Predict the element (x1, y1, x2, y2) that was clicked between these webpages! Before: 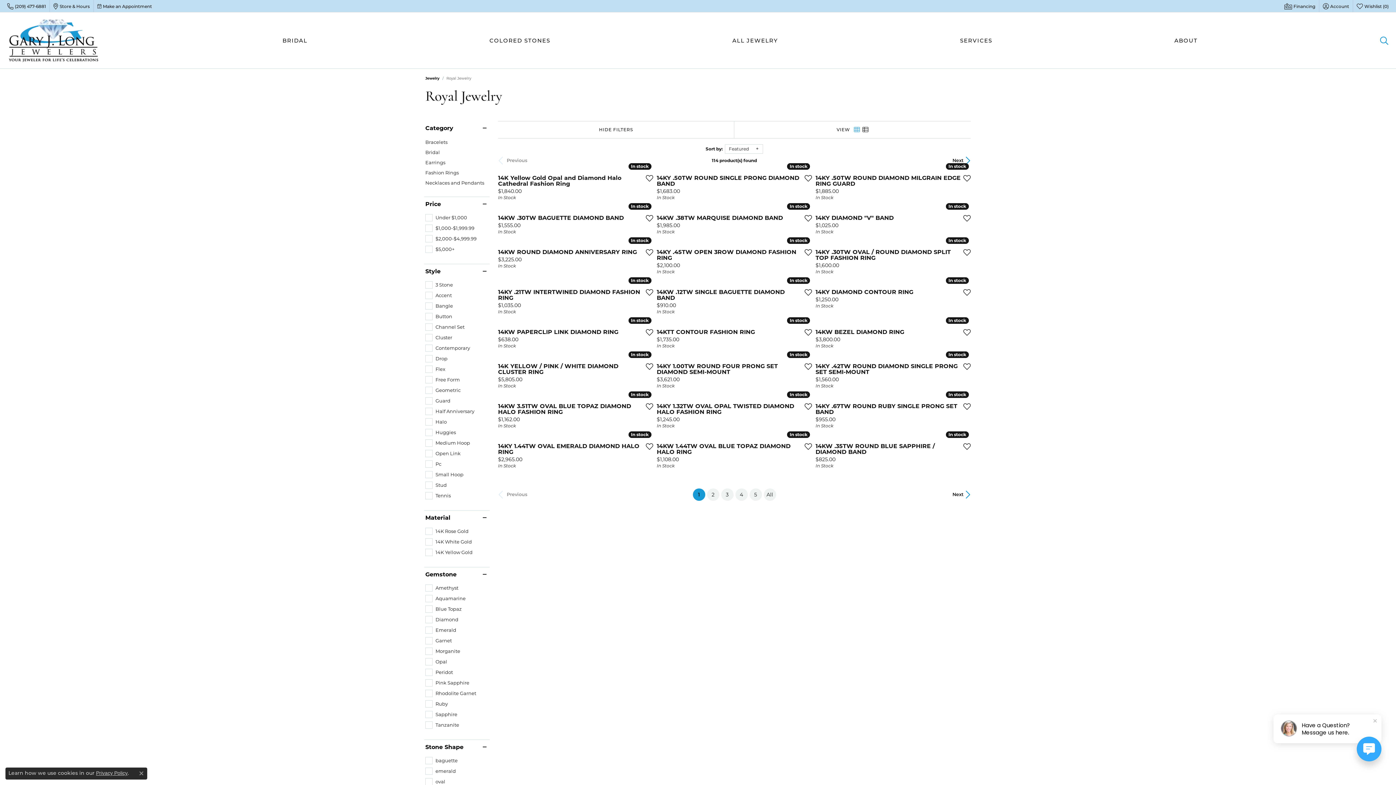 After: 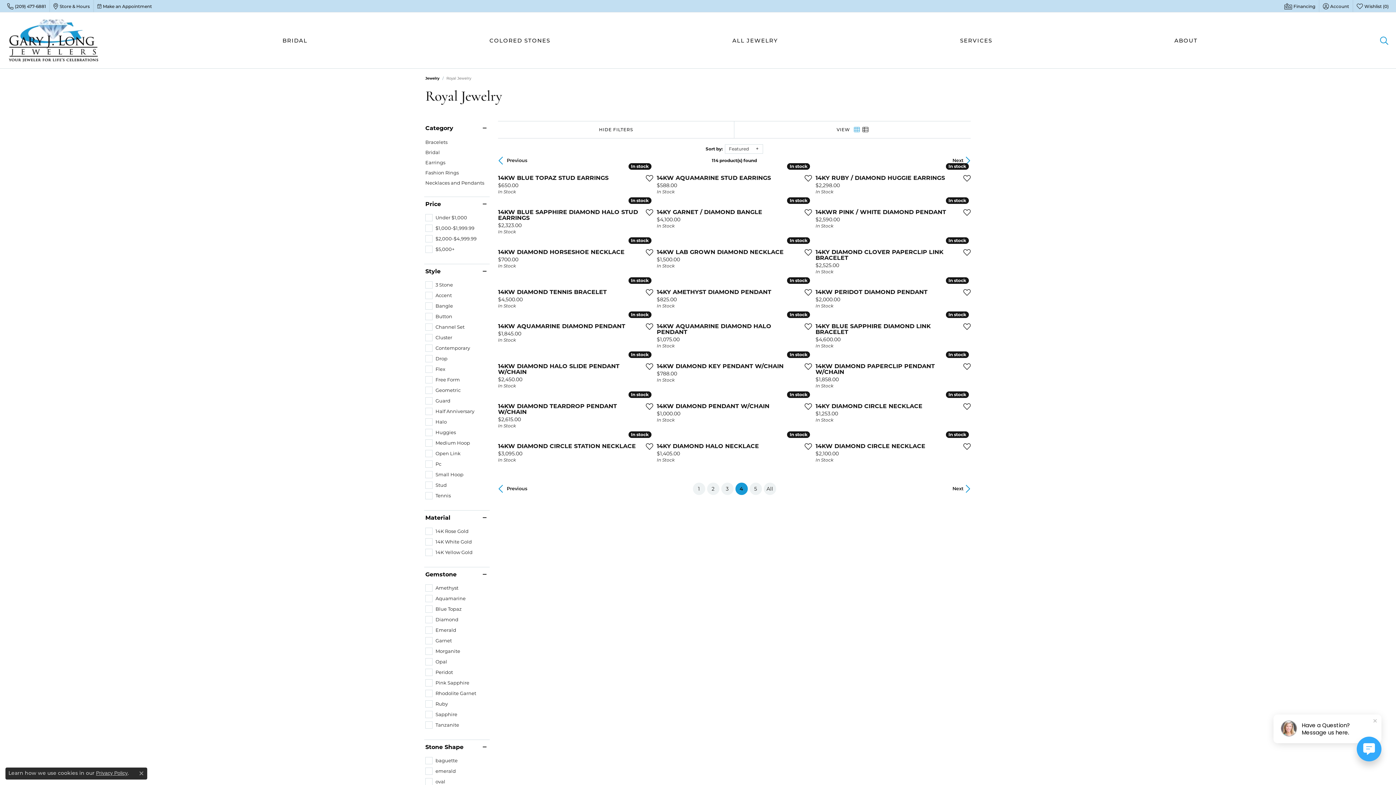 Action: label: 4 bbox: (735, 488, 747, 500)